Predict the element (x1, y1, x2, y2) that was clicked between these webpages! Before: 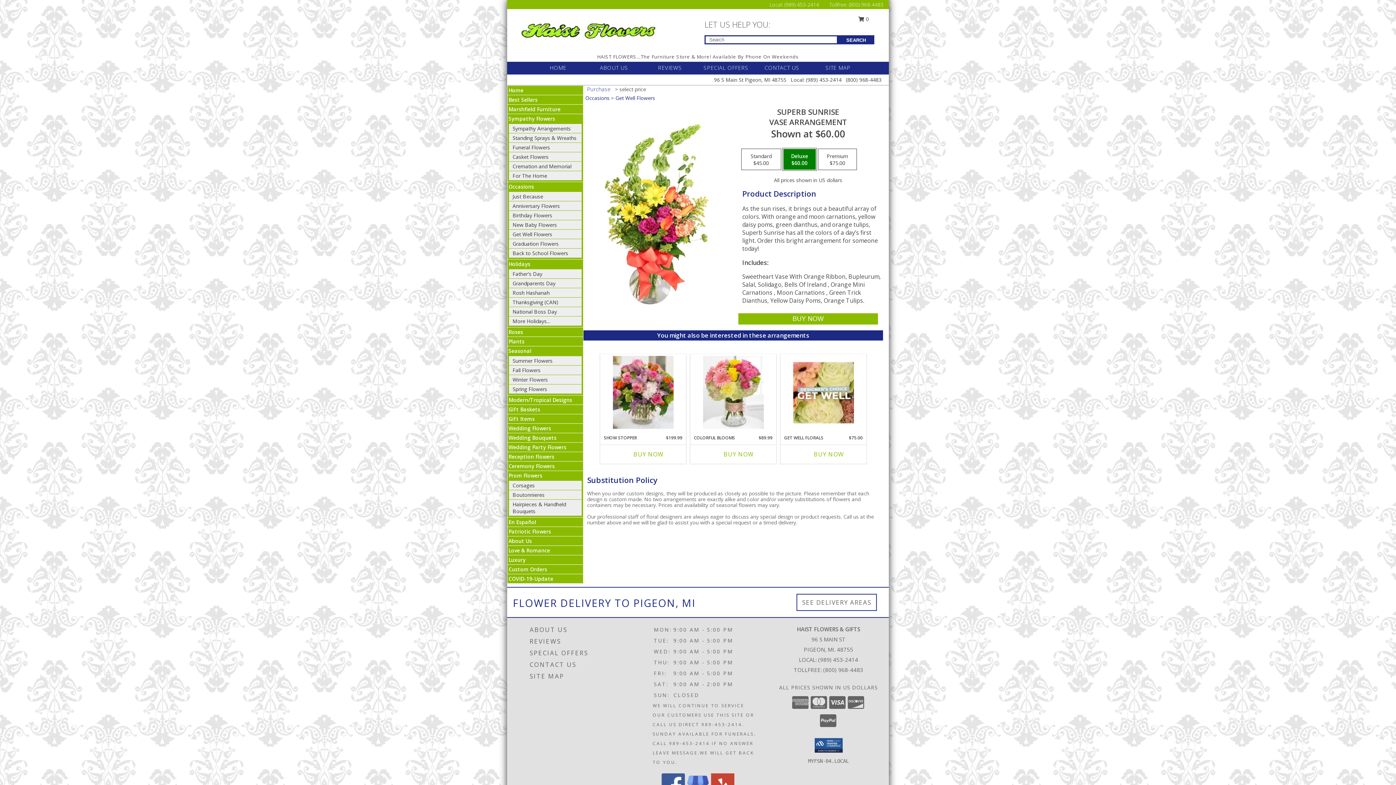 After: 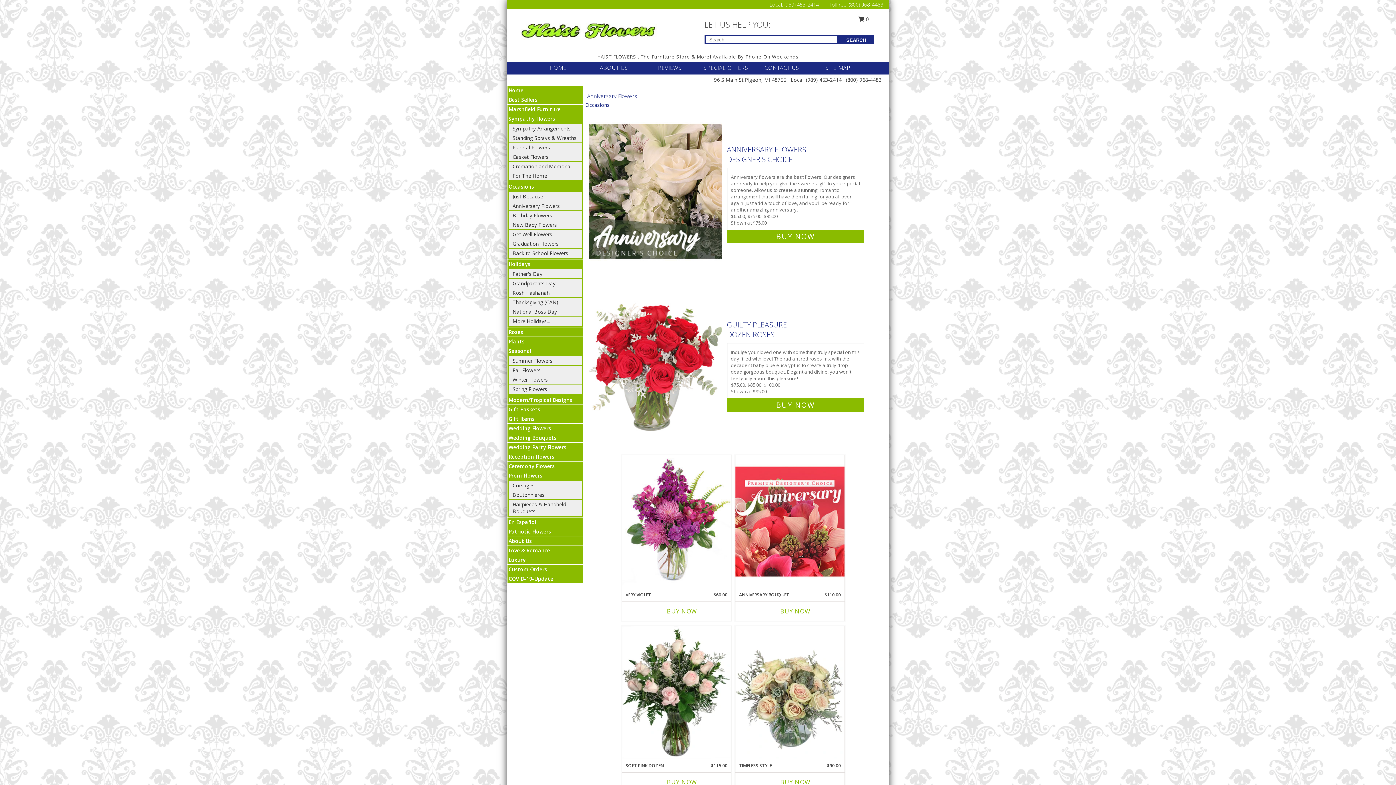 Action: label: Anniversary Flowers bbox: (512, 202, 560, 209)